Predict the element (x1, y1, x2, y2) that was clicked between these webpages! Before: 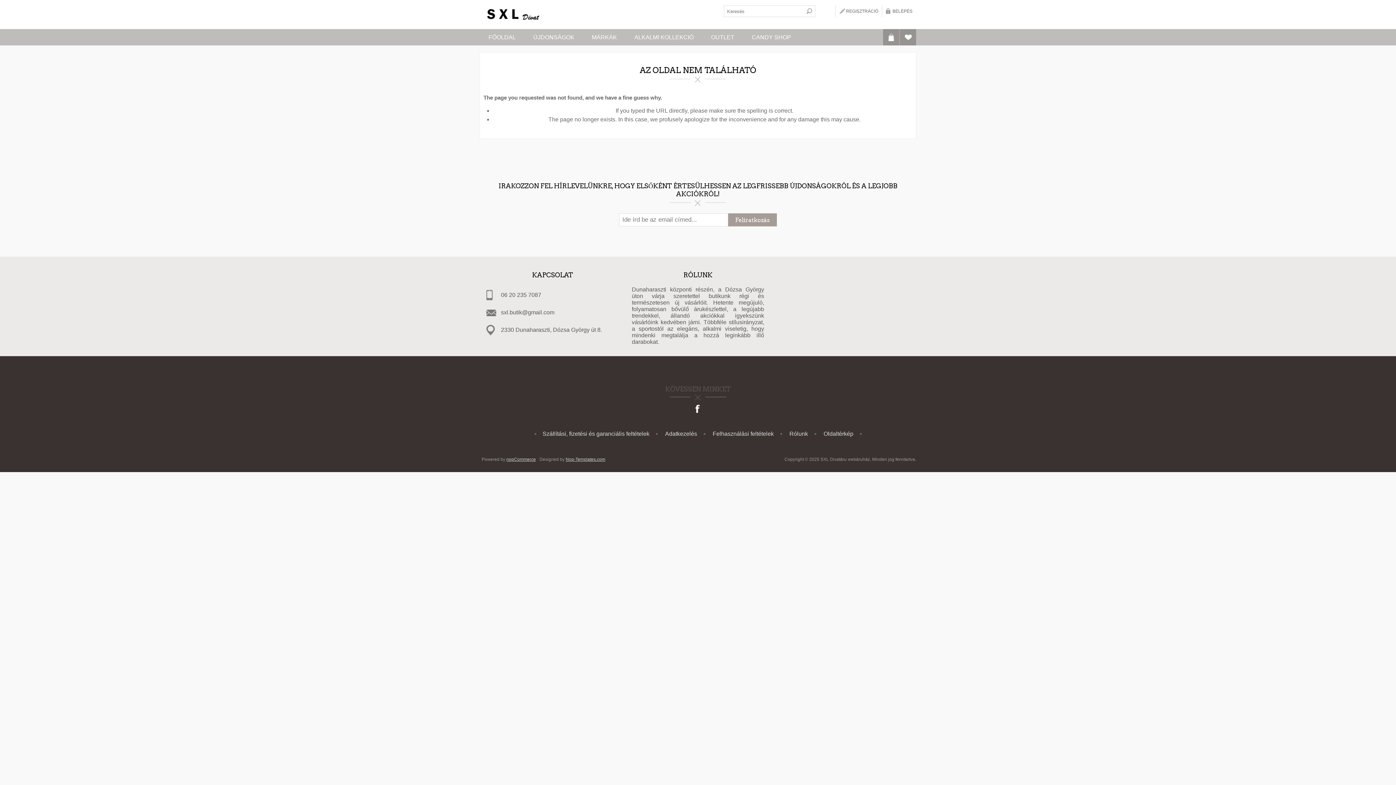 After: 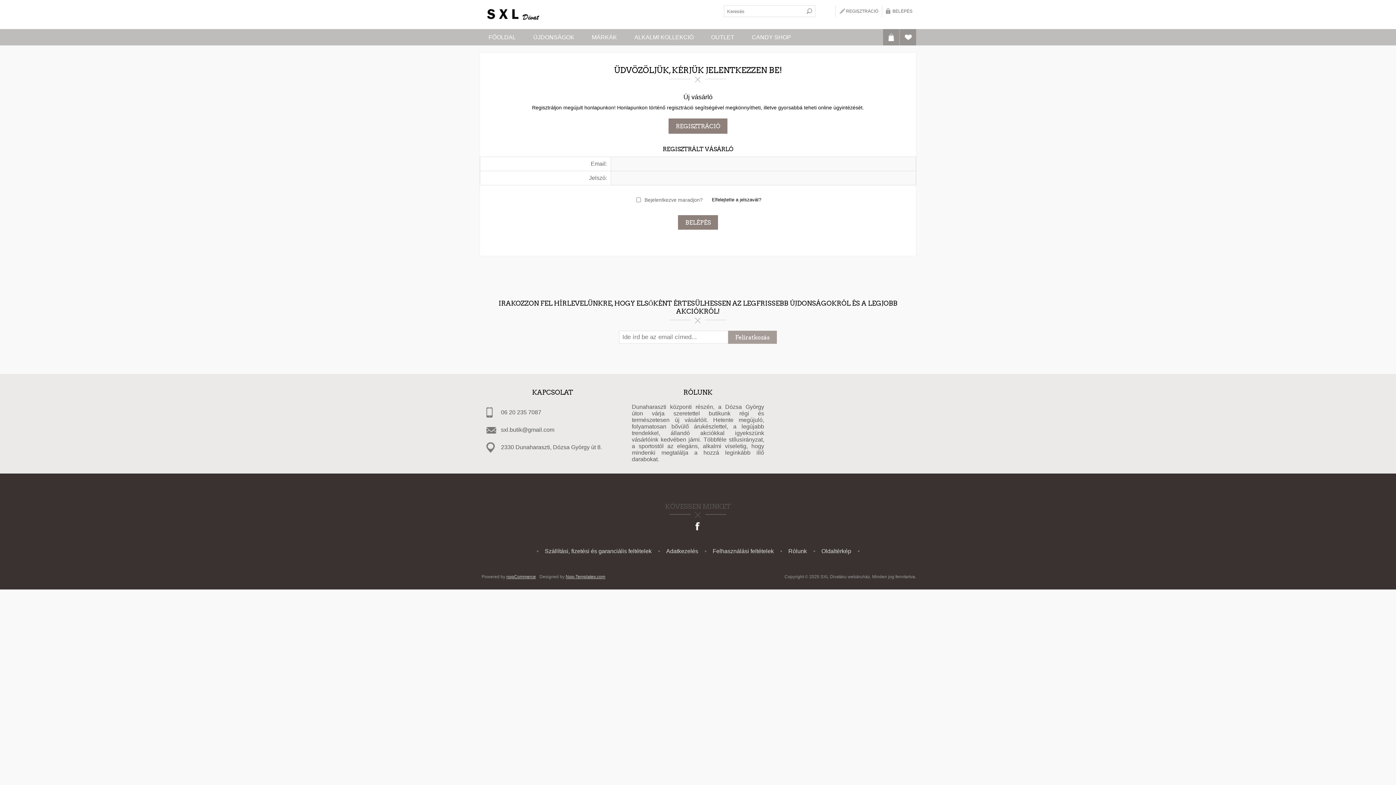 Action: label: BELÉPÉS bbox: (886, 5, 912, 17)